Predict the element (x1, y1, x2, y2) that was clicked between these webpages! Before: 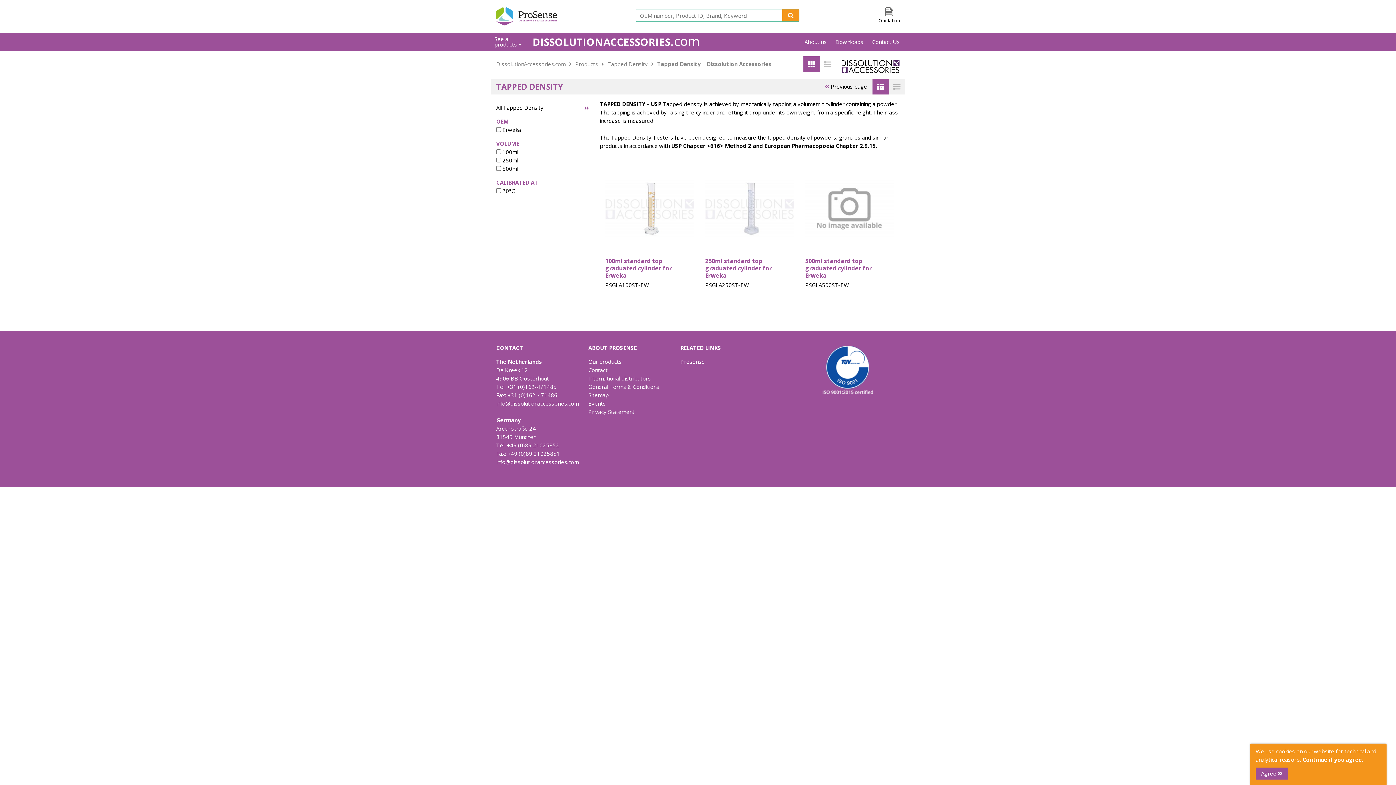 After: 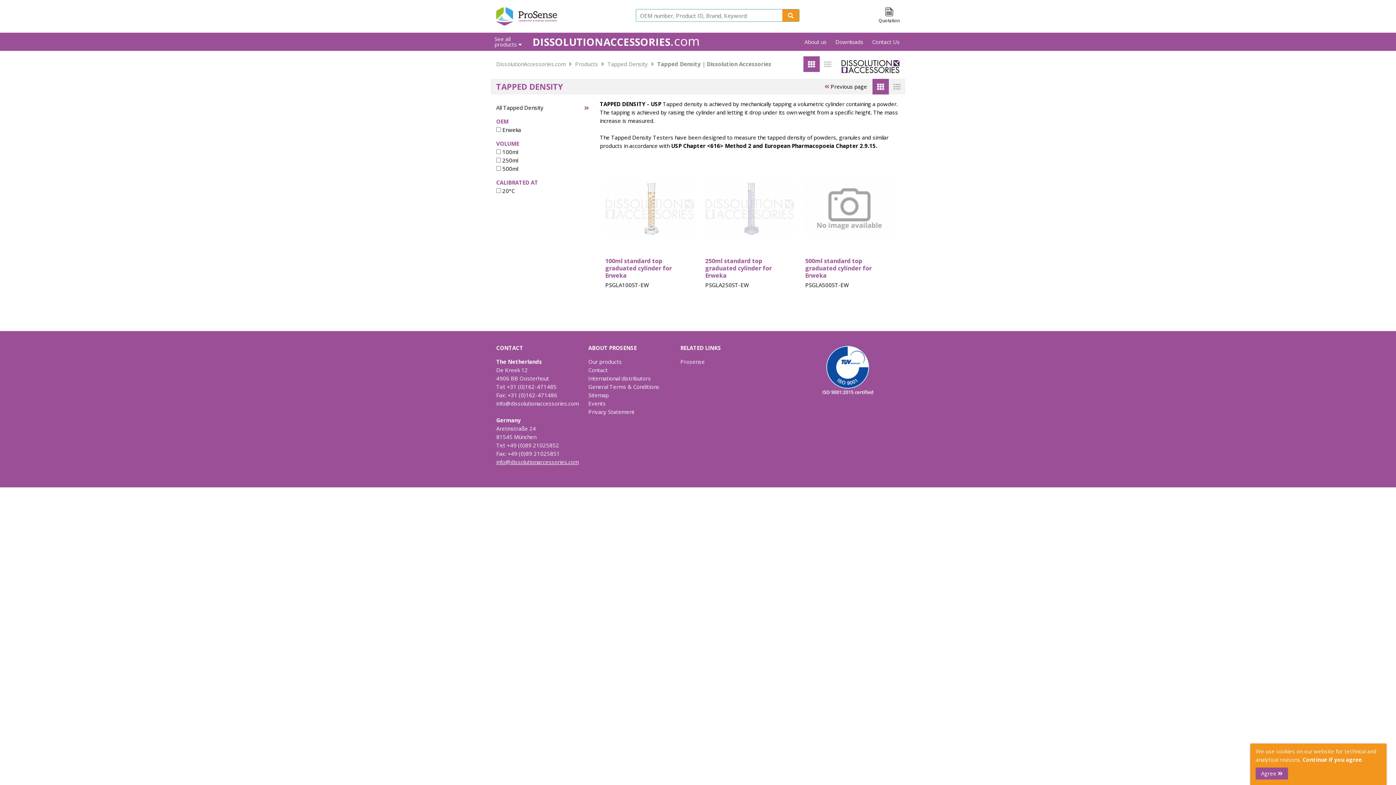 Action: label: info@dissolutionaccessories.com bbox: (496, 458, 578, 465)